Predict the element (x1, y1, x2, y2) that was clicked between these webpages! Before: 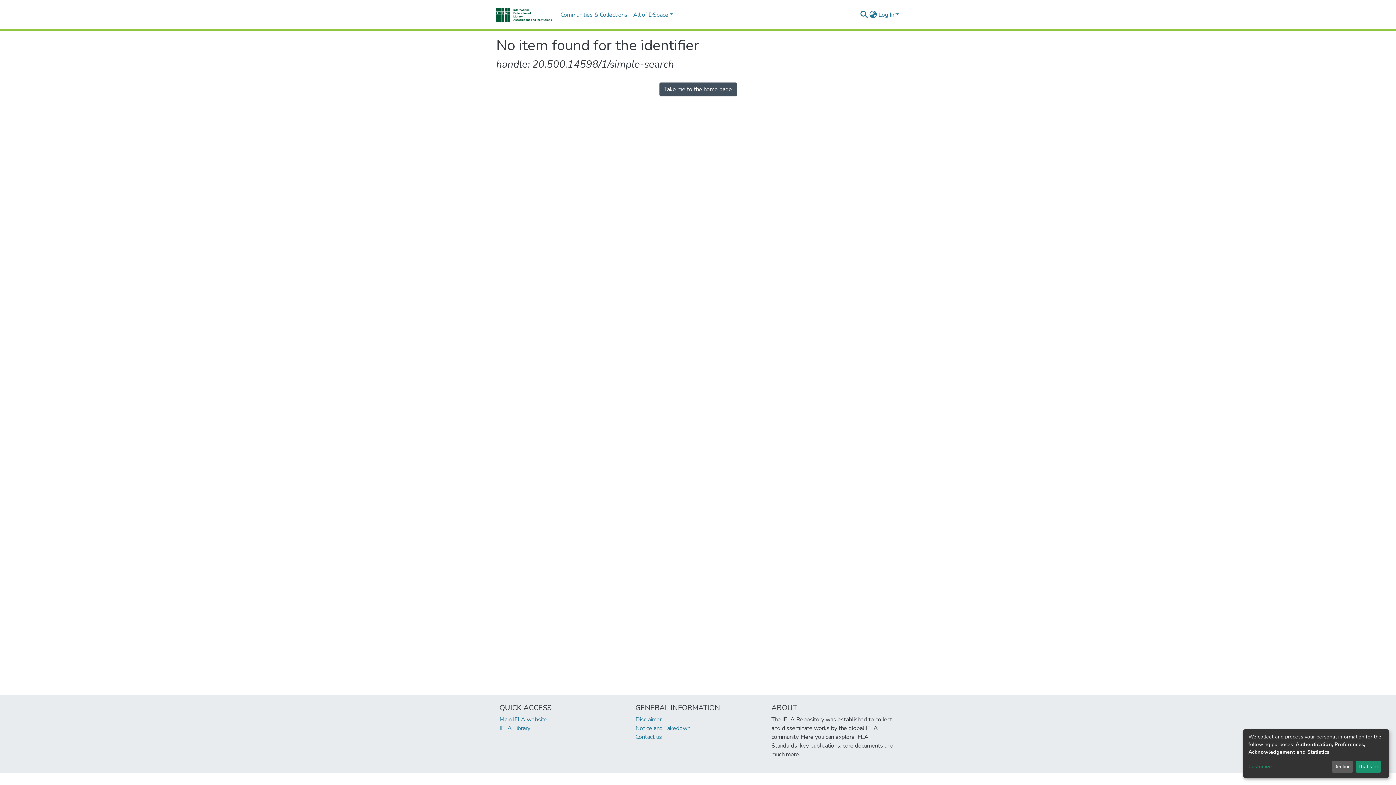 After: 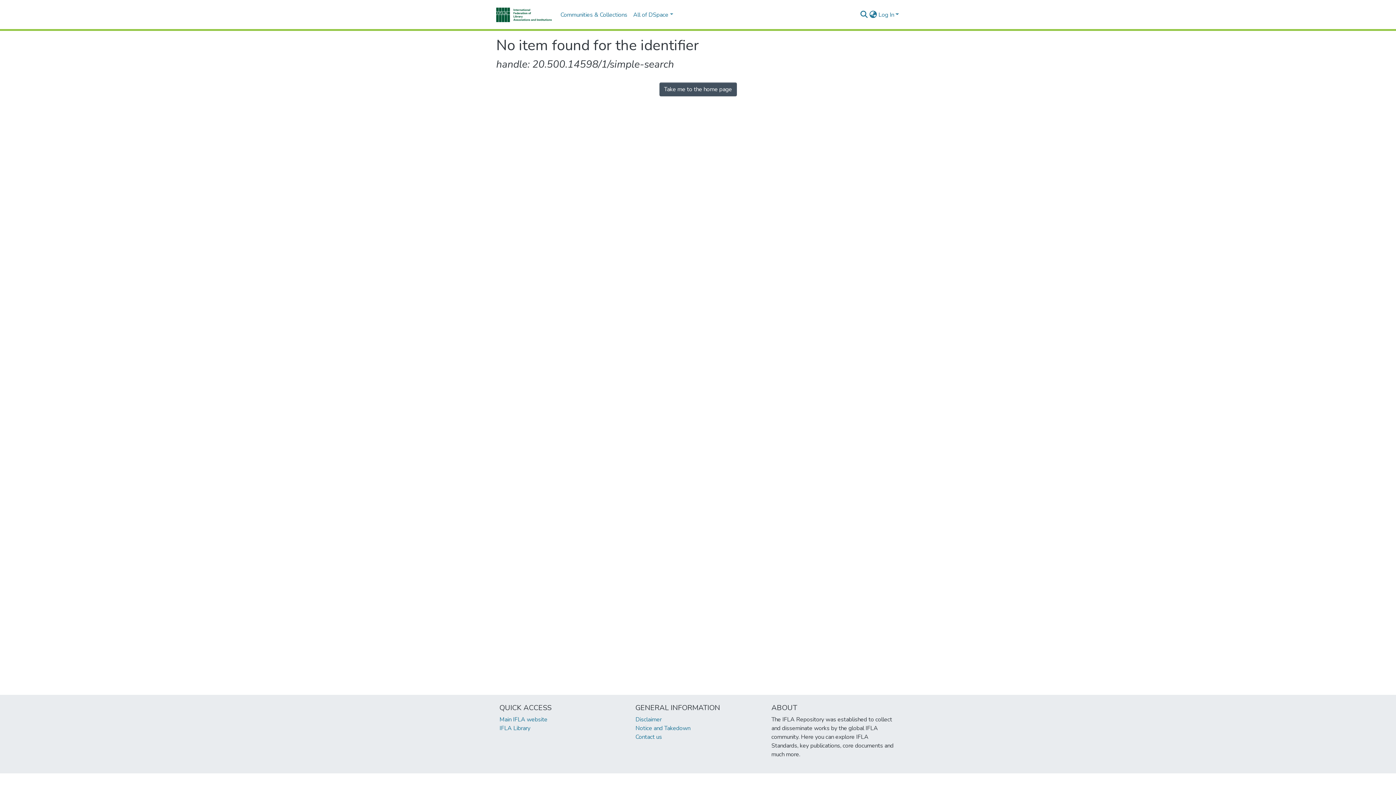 Action: bbox: (1331, 761, 1353, 773) label: Decline